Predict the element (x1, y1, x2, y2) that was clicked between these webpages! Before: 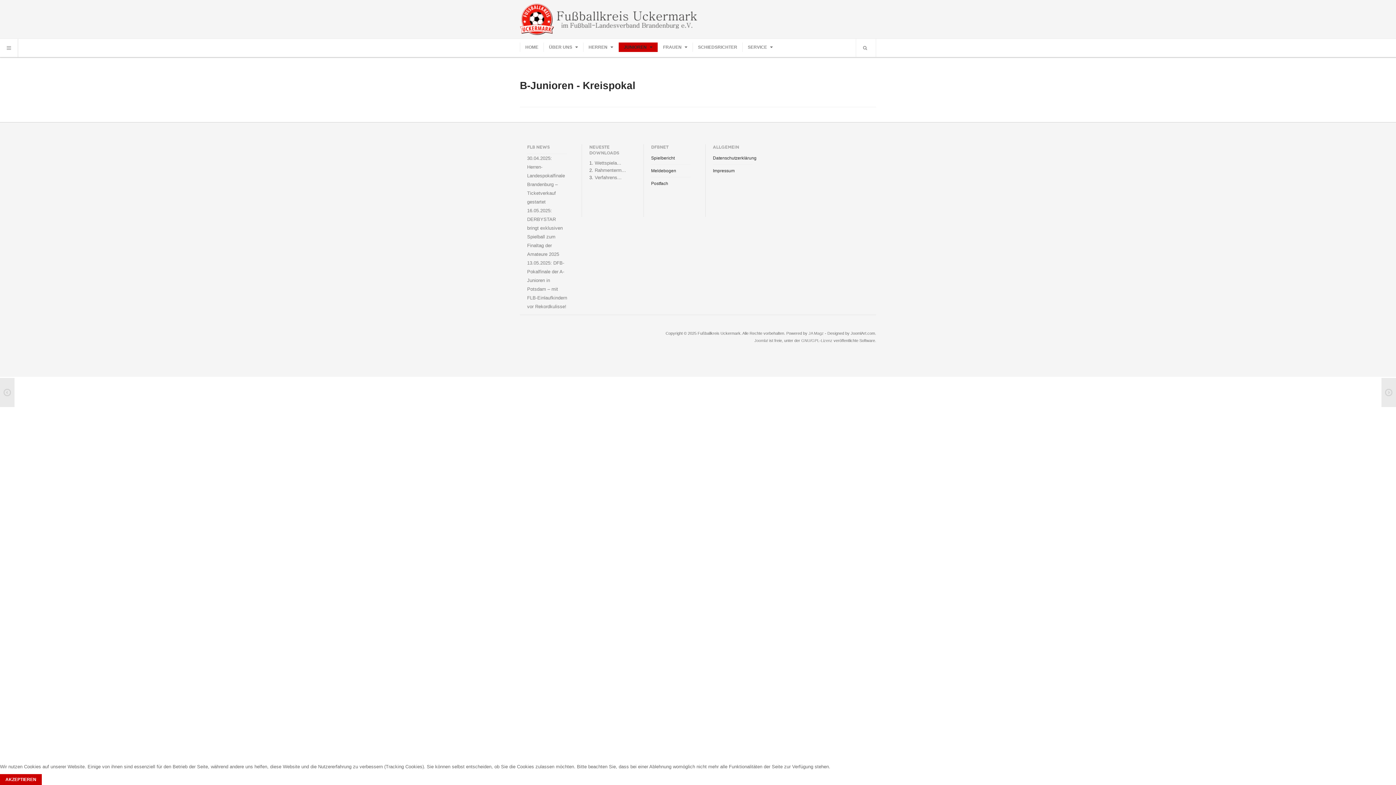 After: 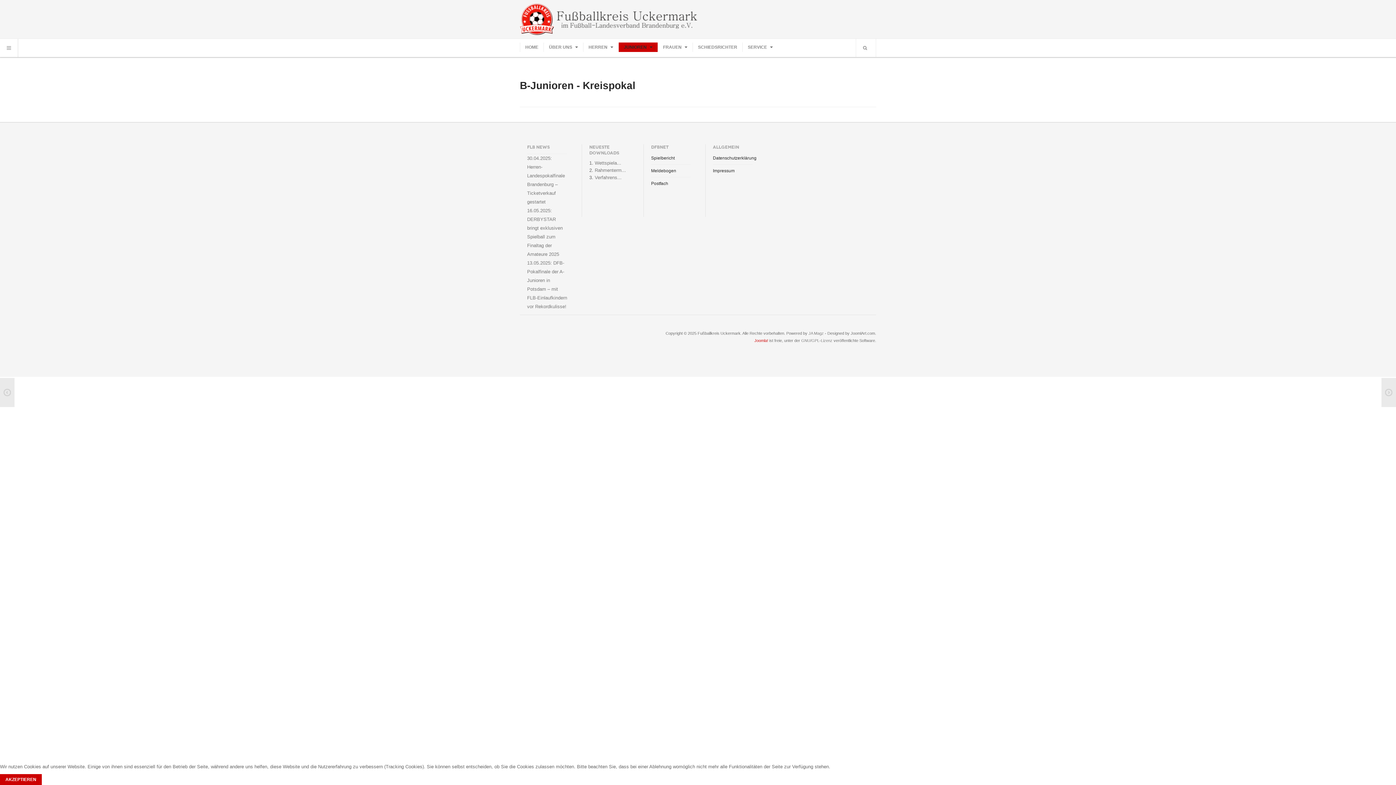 Action: bbox: (754, 338, 768, 342) label: Joomla!